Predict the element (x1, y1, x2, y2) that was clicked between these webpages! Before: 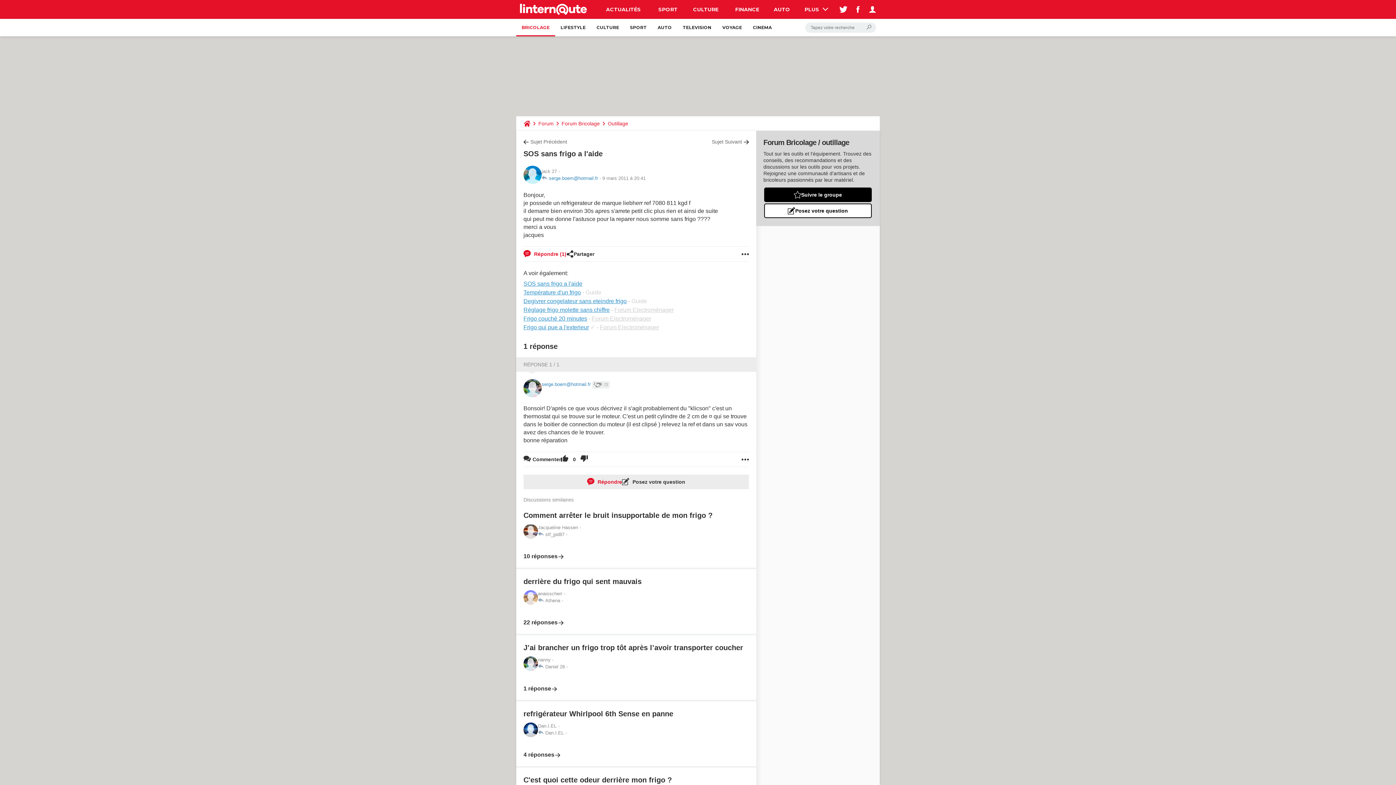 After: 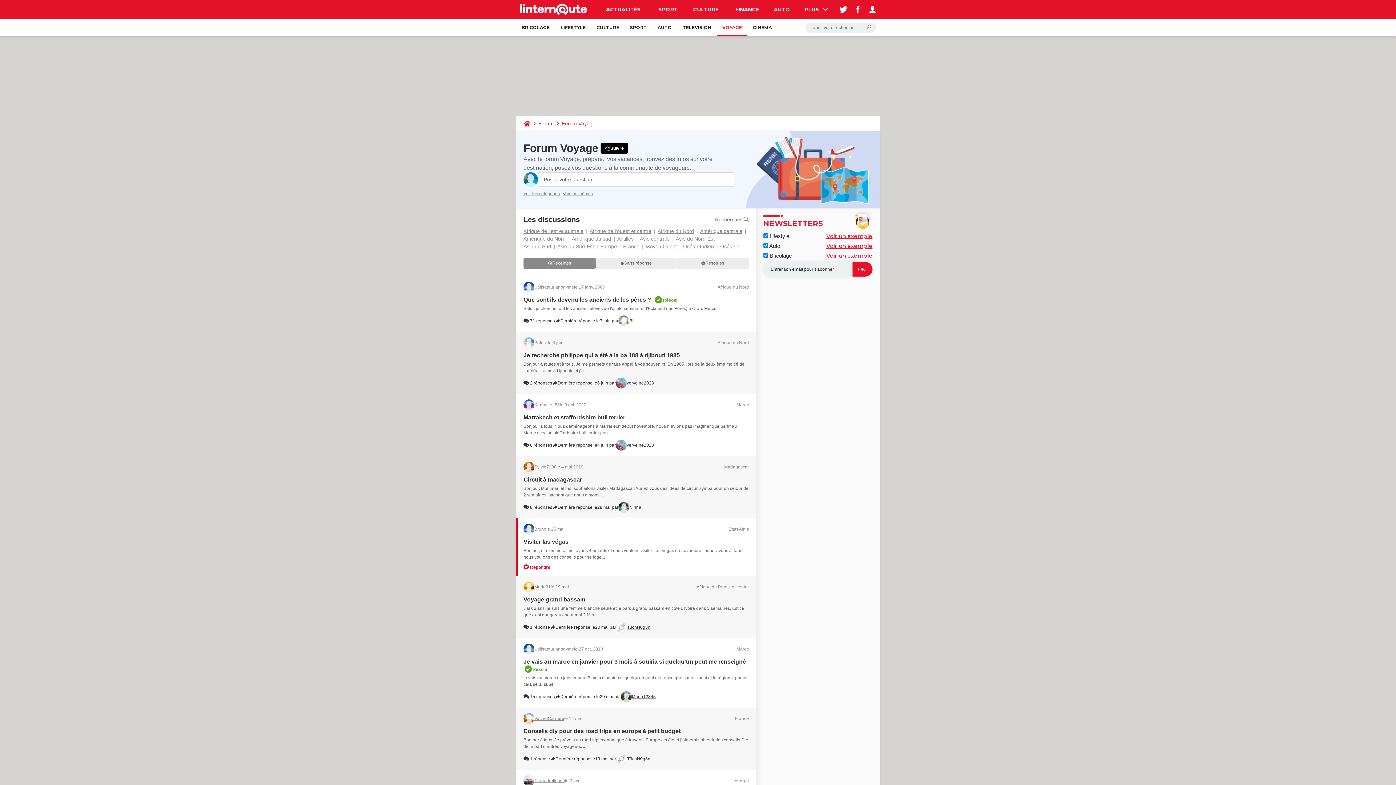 Action: label: VOYAGE bbox: (717, 18, 747, 36)